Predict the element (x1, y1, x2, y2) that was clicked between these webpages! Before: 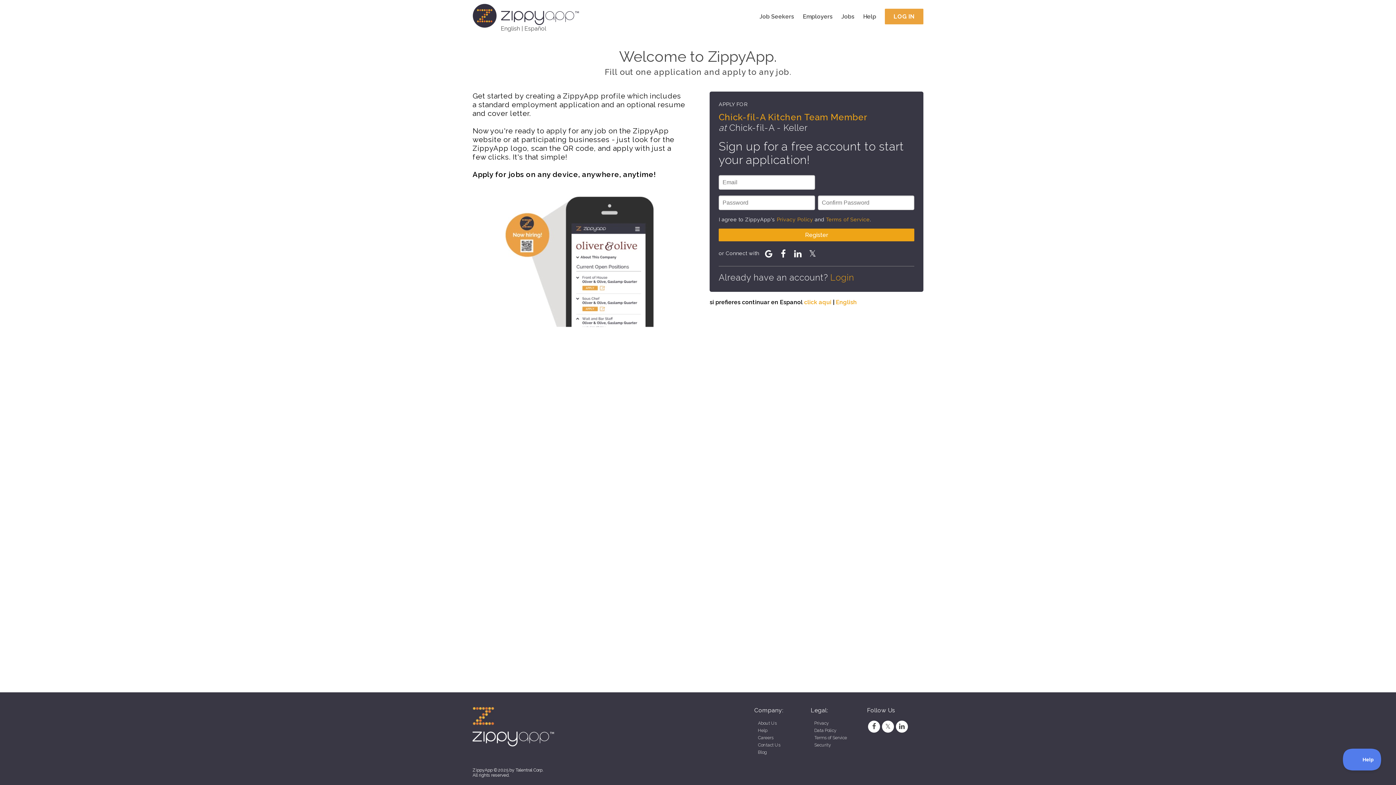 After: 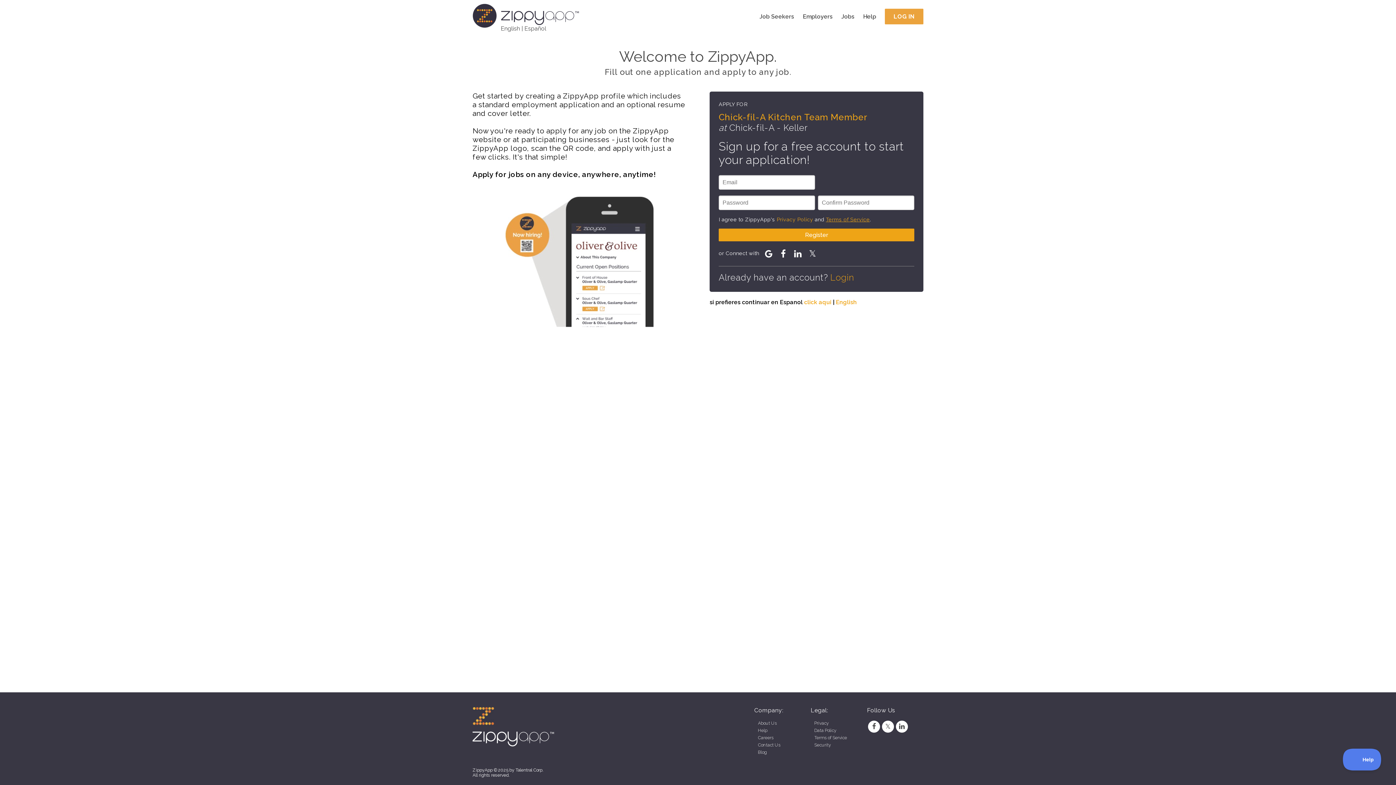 Action: bbox: (826, 216, 870, 222) label: Terms of Service